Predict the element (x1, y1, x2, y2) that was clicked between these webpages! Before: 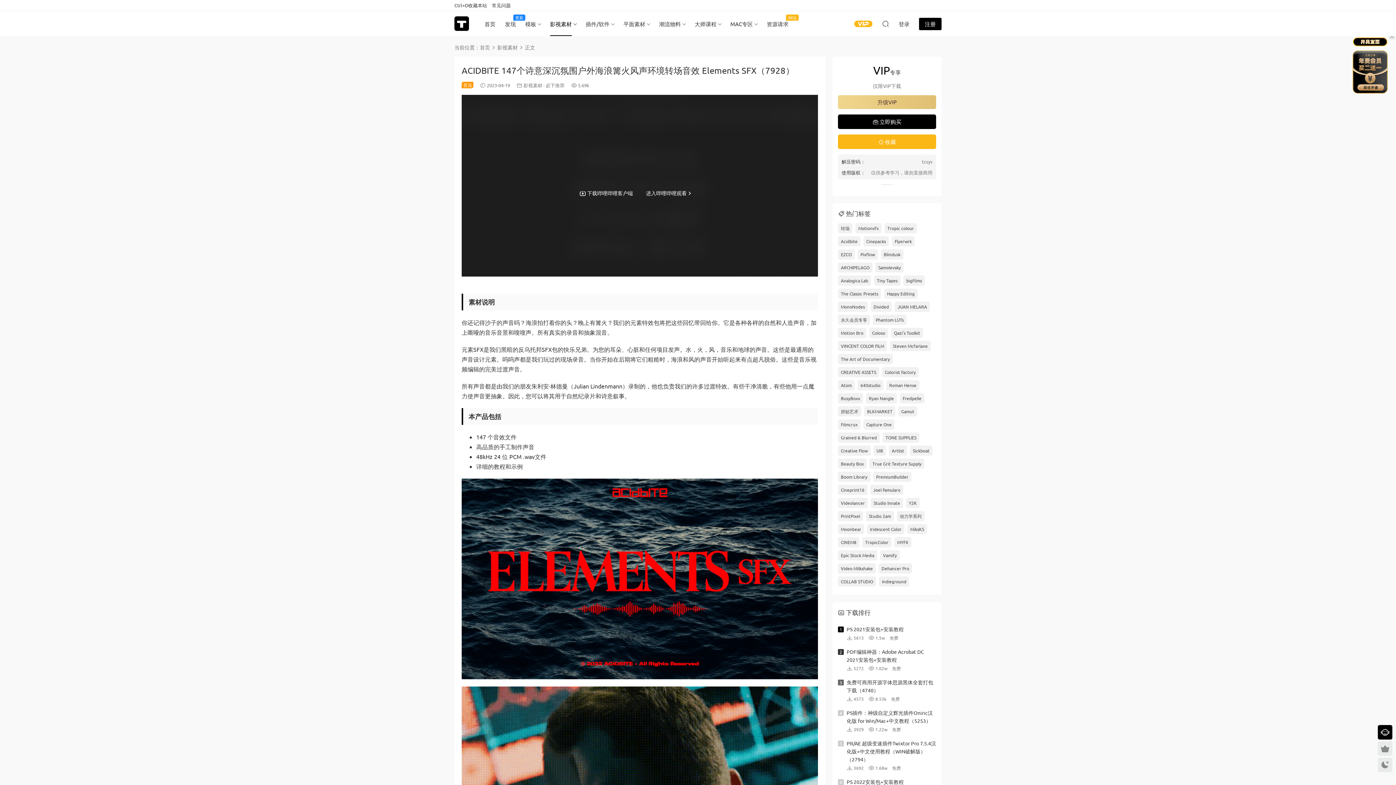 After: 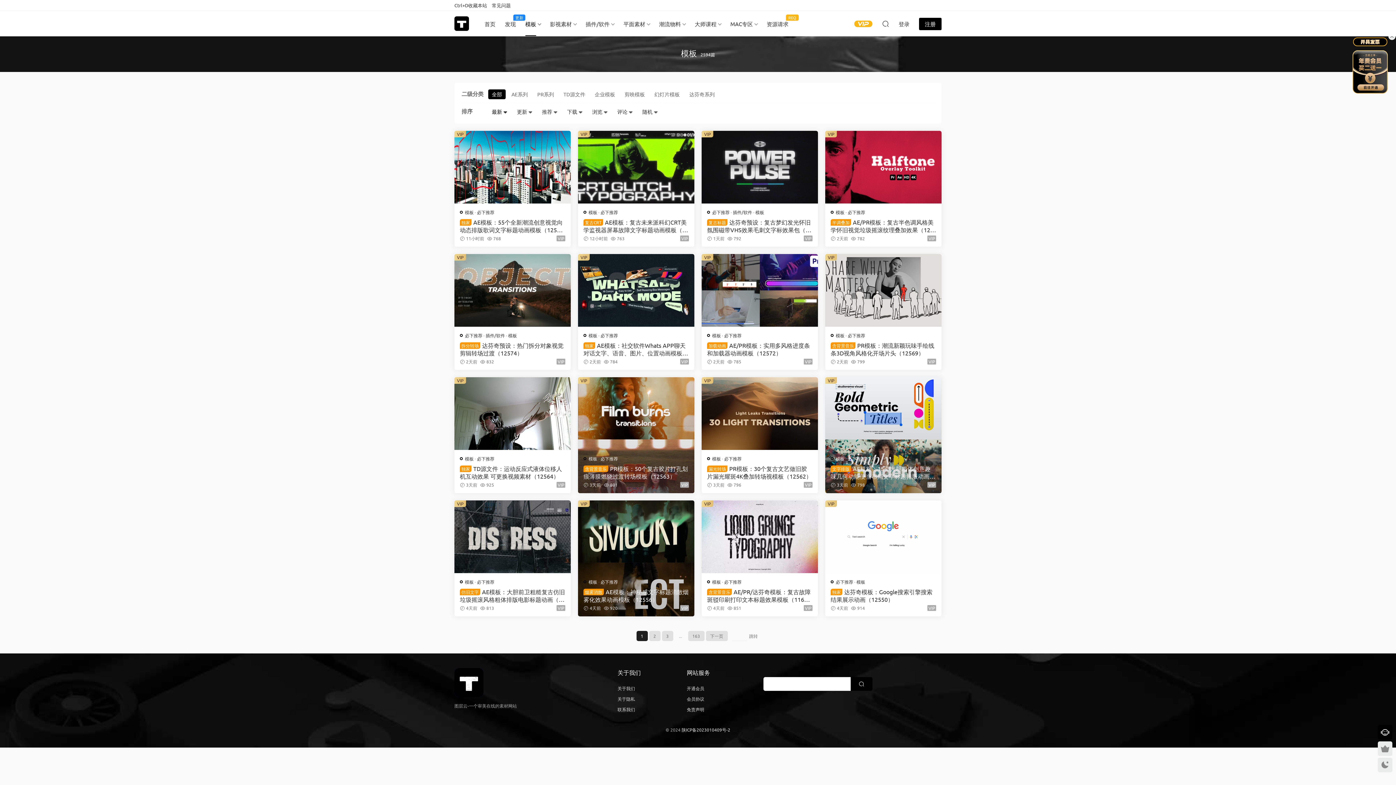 Action: bbox: (520, 10, 541, 36) label: 模板